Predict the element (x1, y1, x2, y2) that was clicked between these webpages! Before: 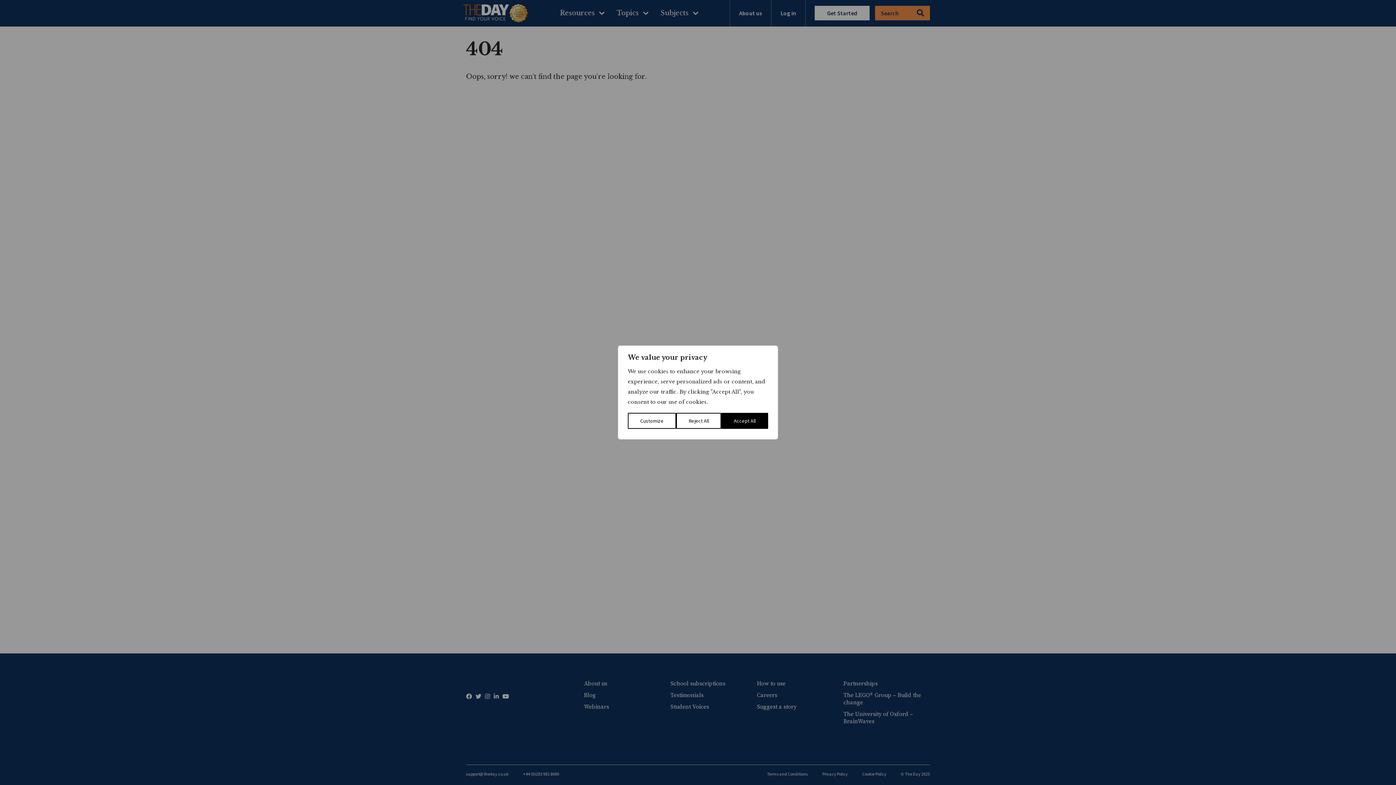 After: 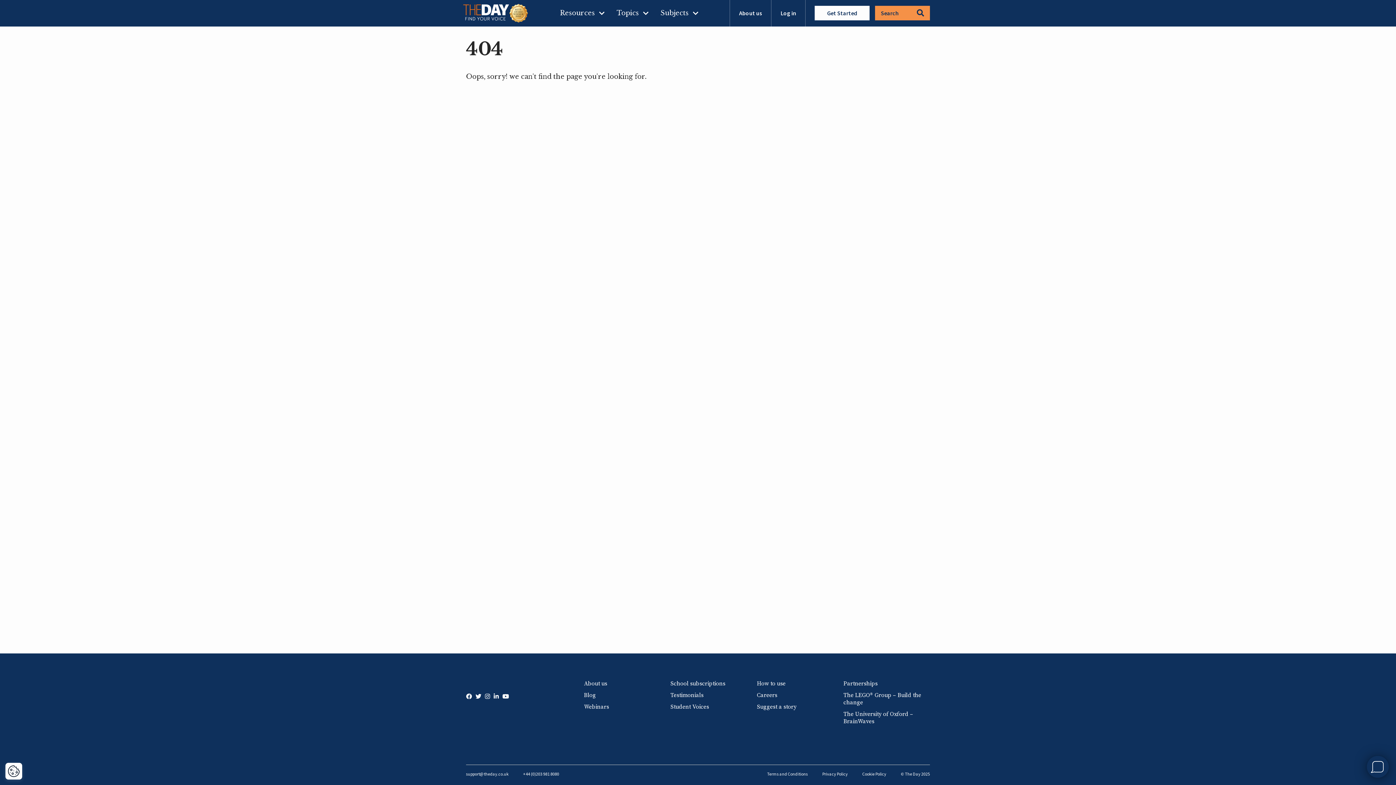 Action: bbox: (676, 413, 721, 429) label: Reject All